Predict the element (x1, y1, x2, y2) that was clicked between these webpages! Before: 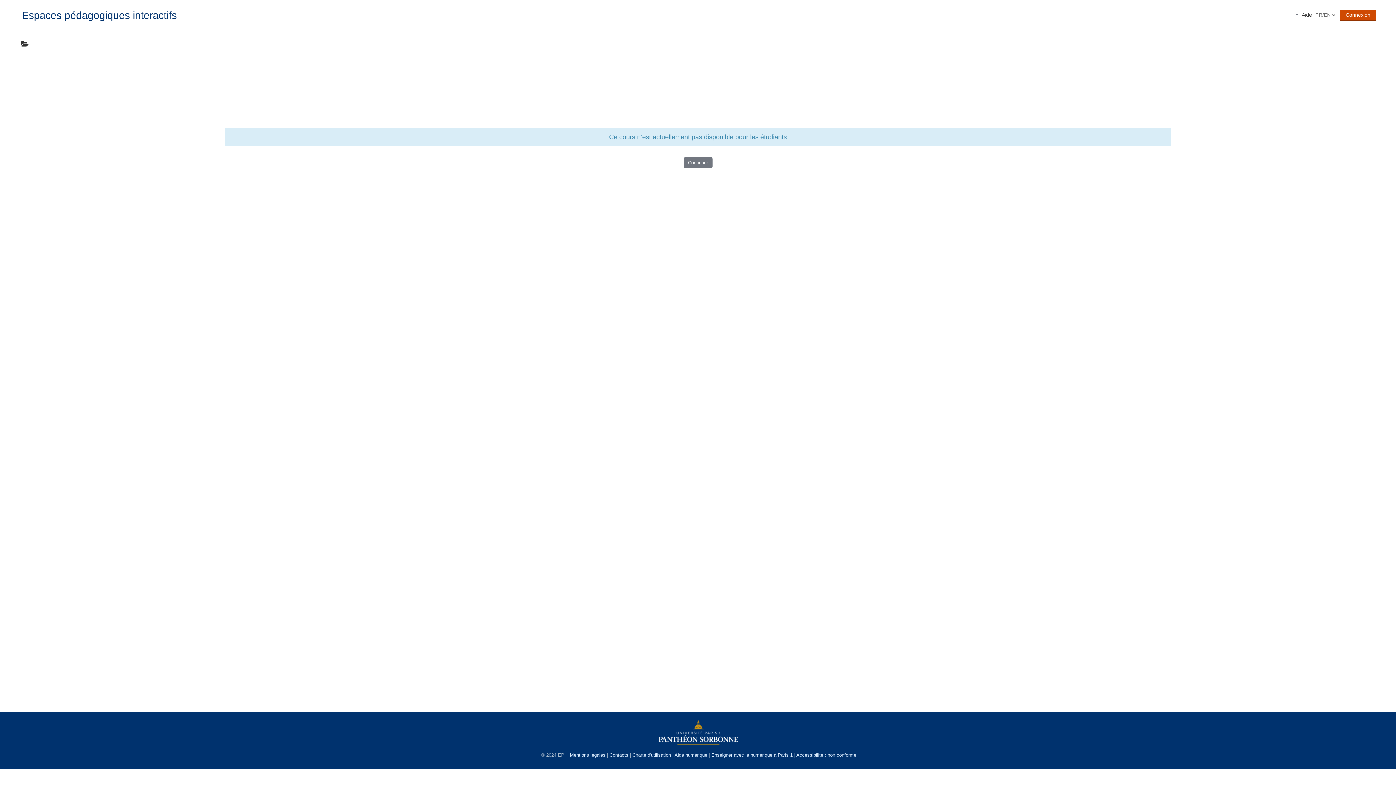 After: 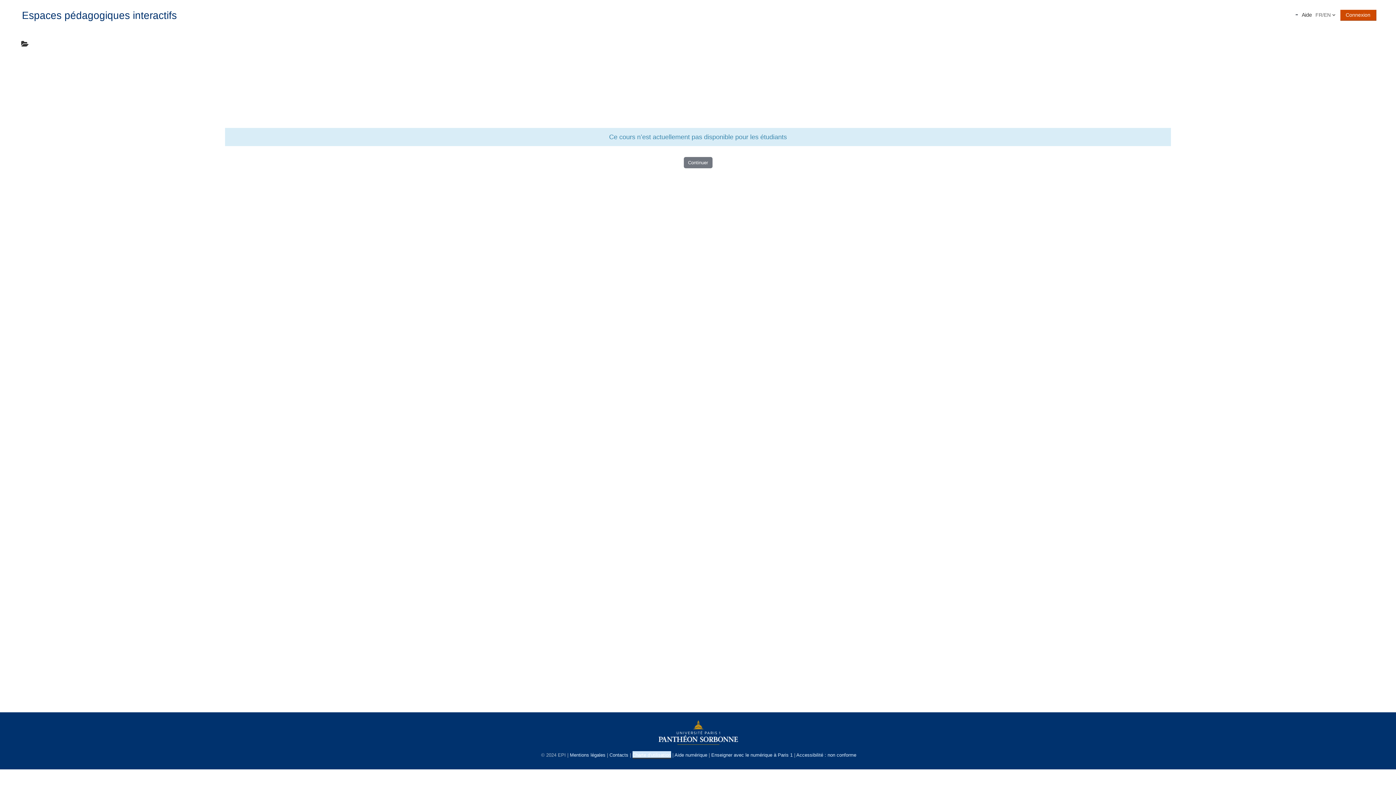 Action: label: Charte d'utilisation bbox: (632, 752, 671, 758)